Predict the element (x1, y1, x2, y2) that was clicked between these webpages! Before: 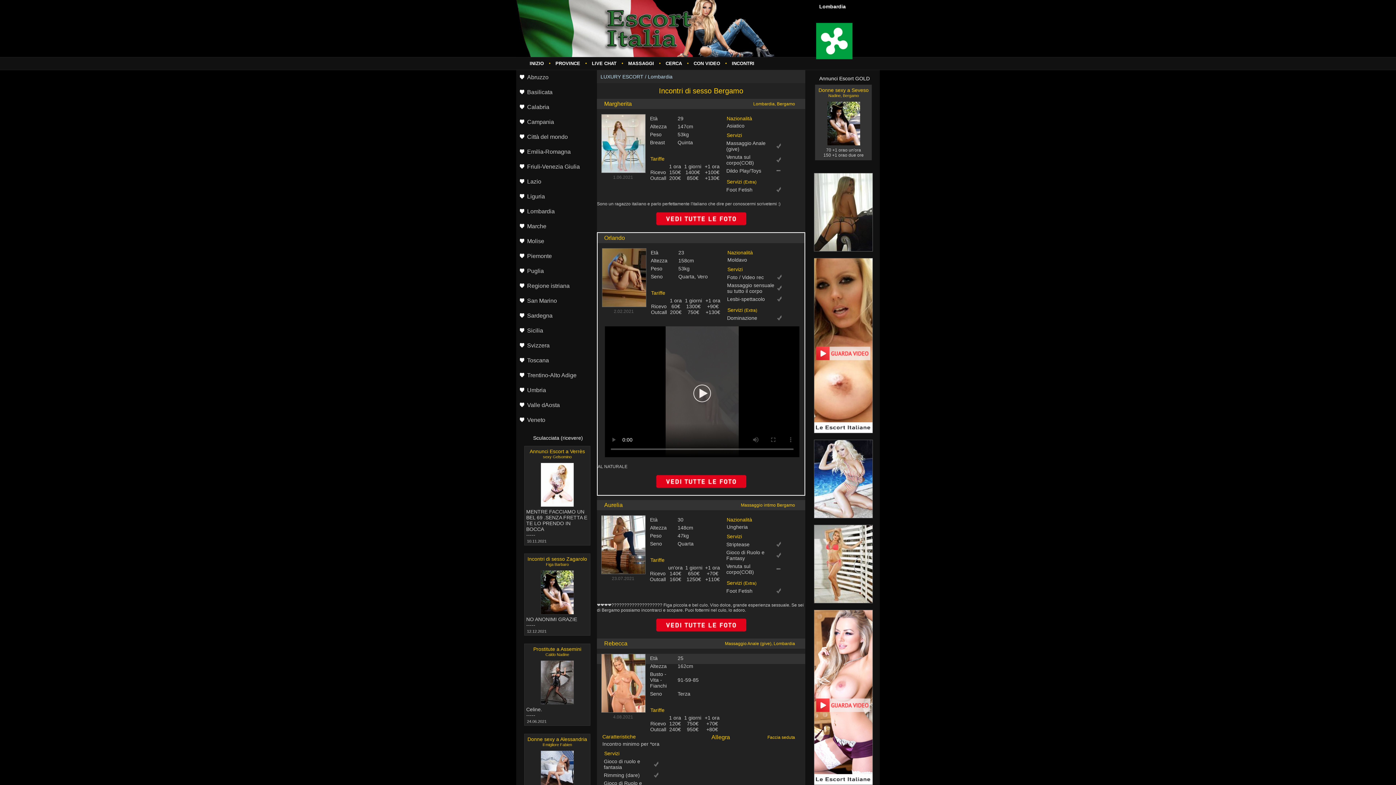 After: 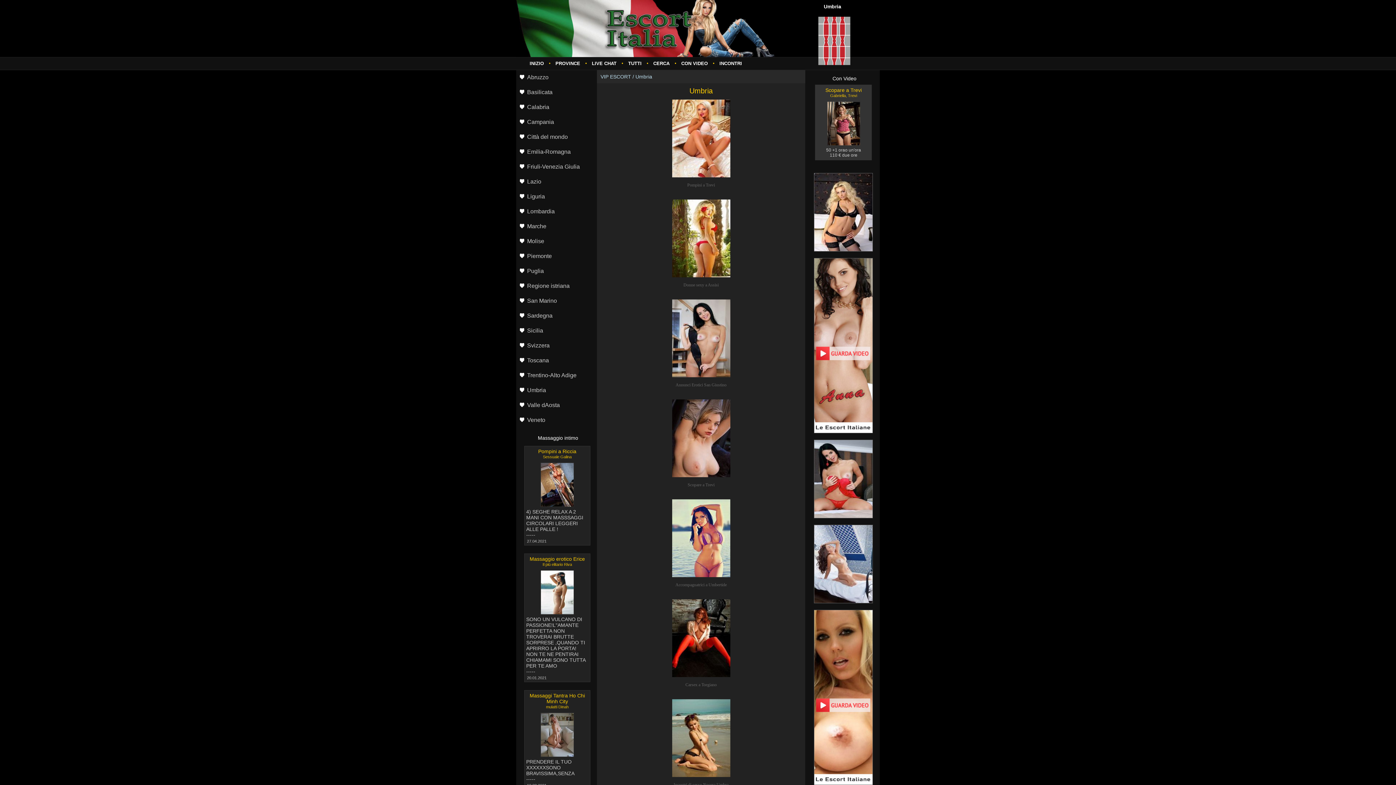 Action: bbox: (516, 383, 596, 398) label: Umbria